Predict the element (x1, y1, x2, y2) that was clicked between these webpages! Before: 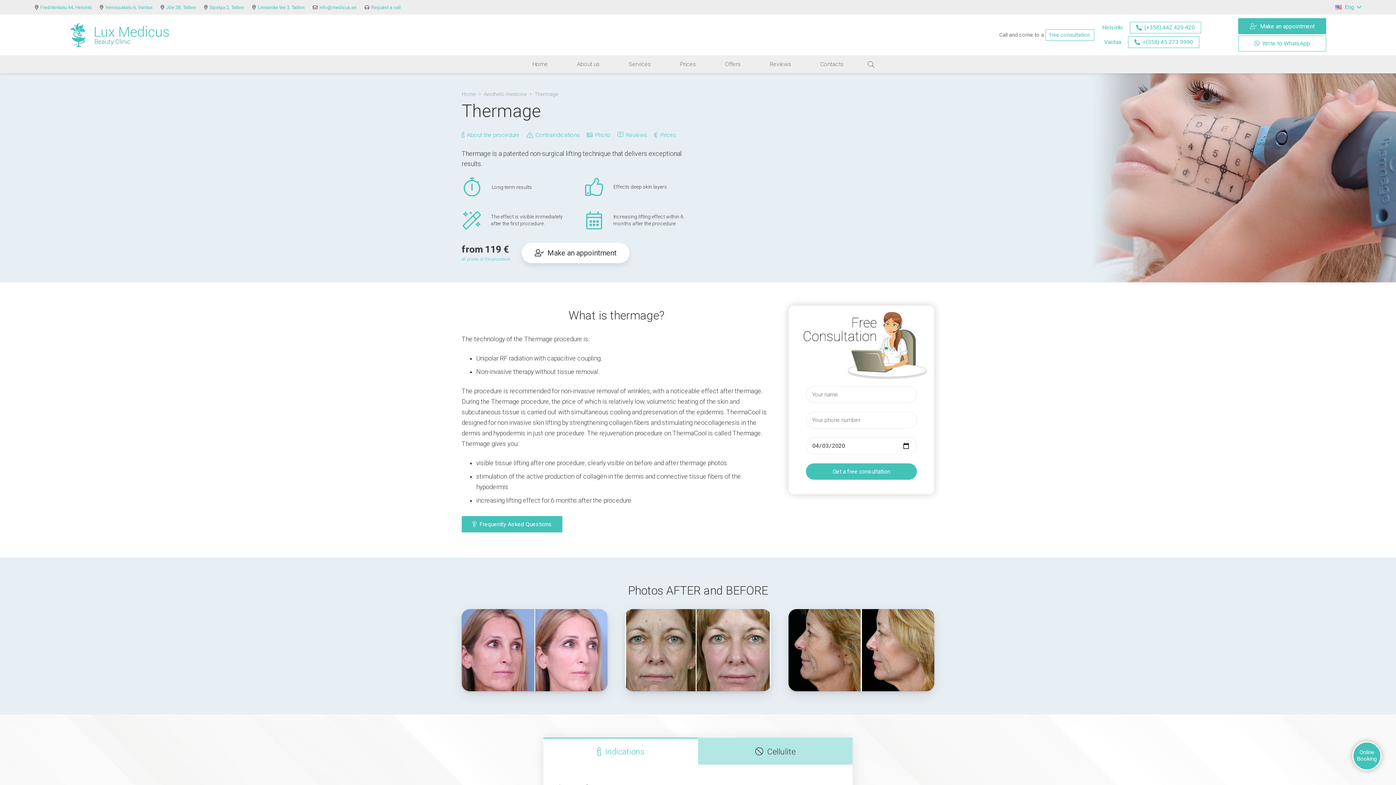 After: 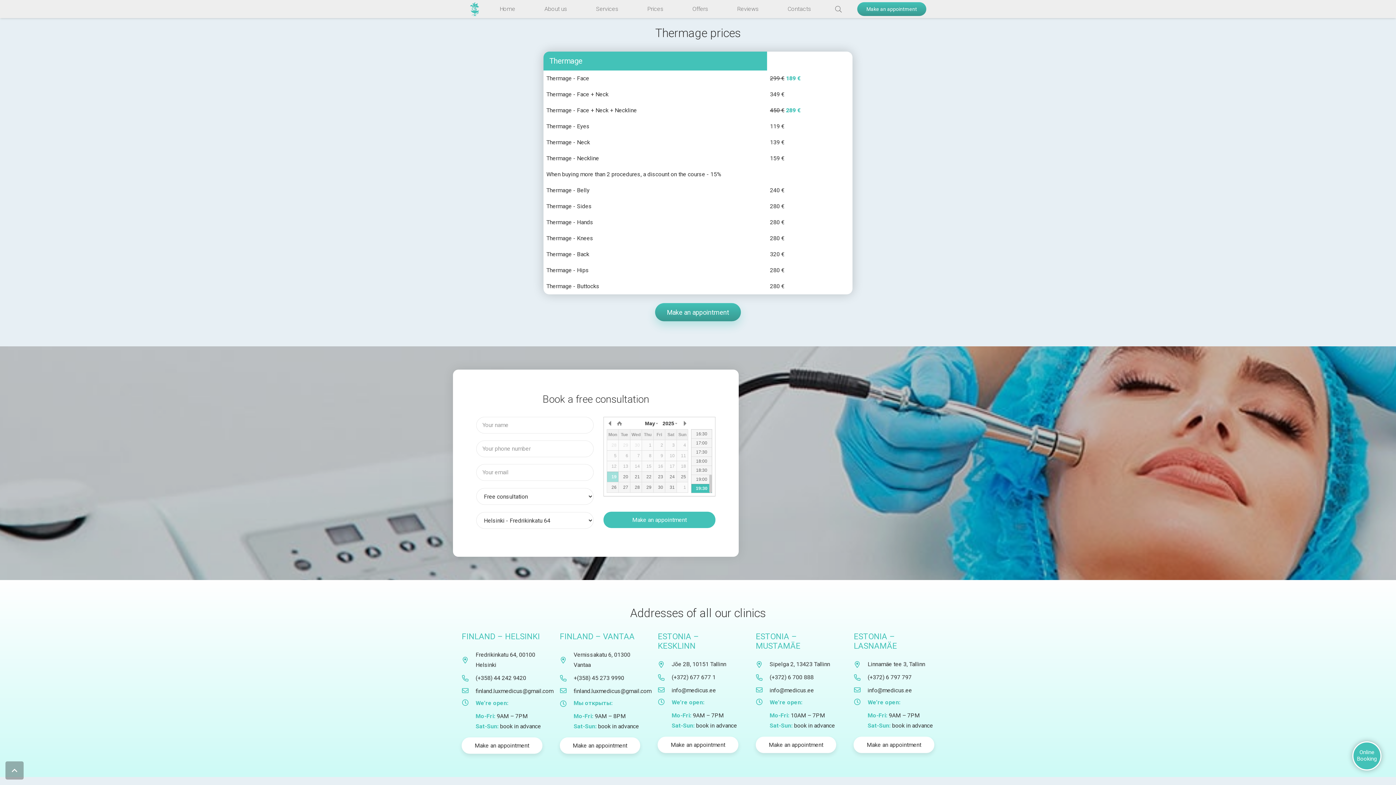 Action: label: all prices of the procedure bbox: (461, 256, 510, 261)